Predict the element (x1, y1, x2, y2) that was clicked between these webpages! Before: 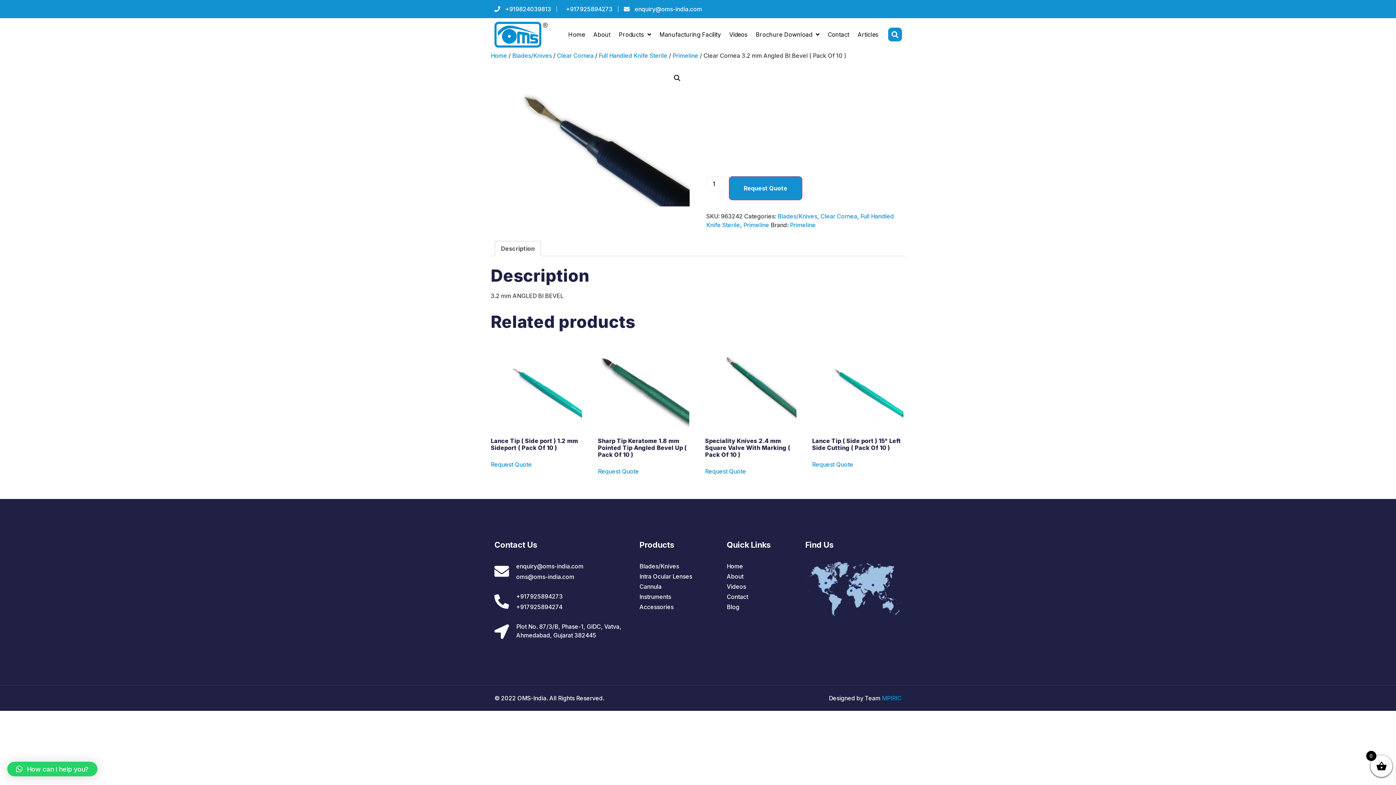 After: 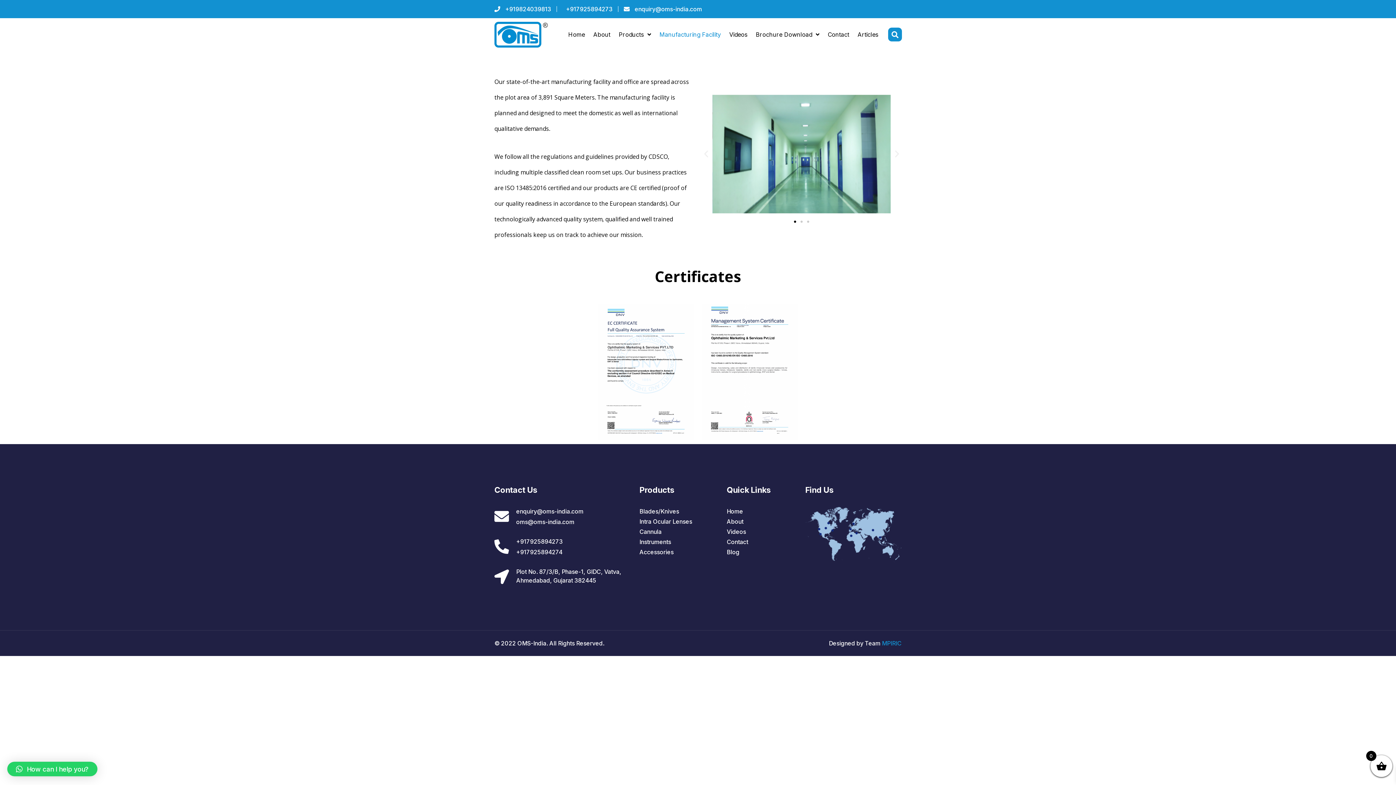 Action: label: Manufacturing Facility bbox: (657, 26, 723, 43)